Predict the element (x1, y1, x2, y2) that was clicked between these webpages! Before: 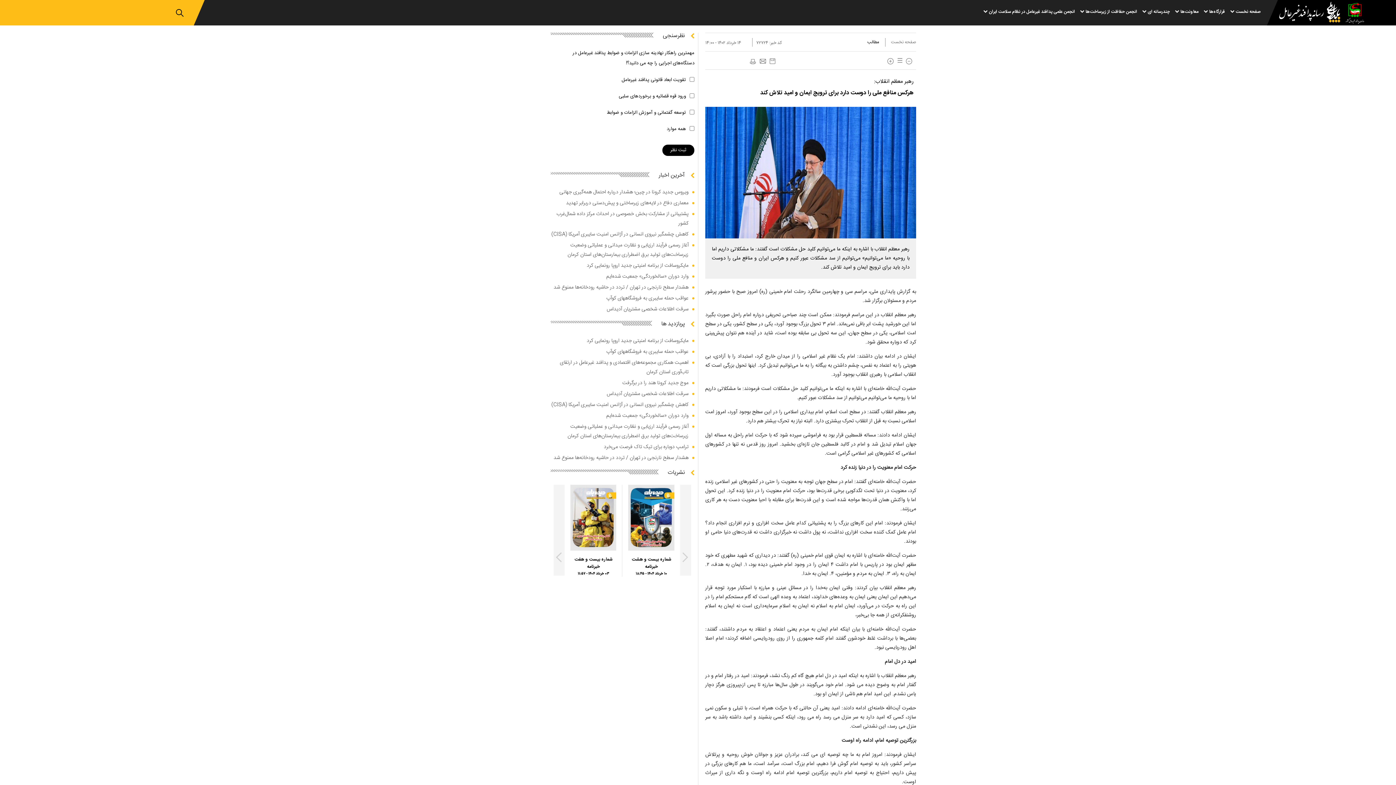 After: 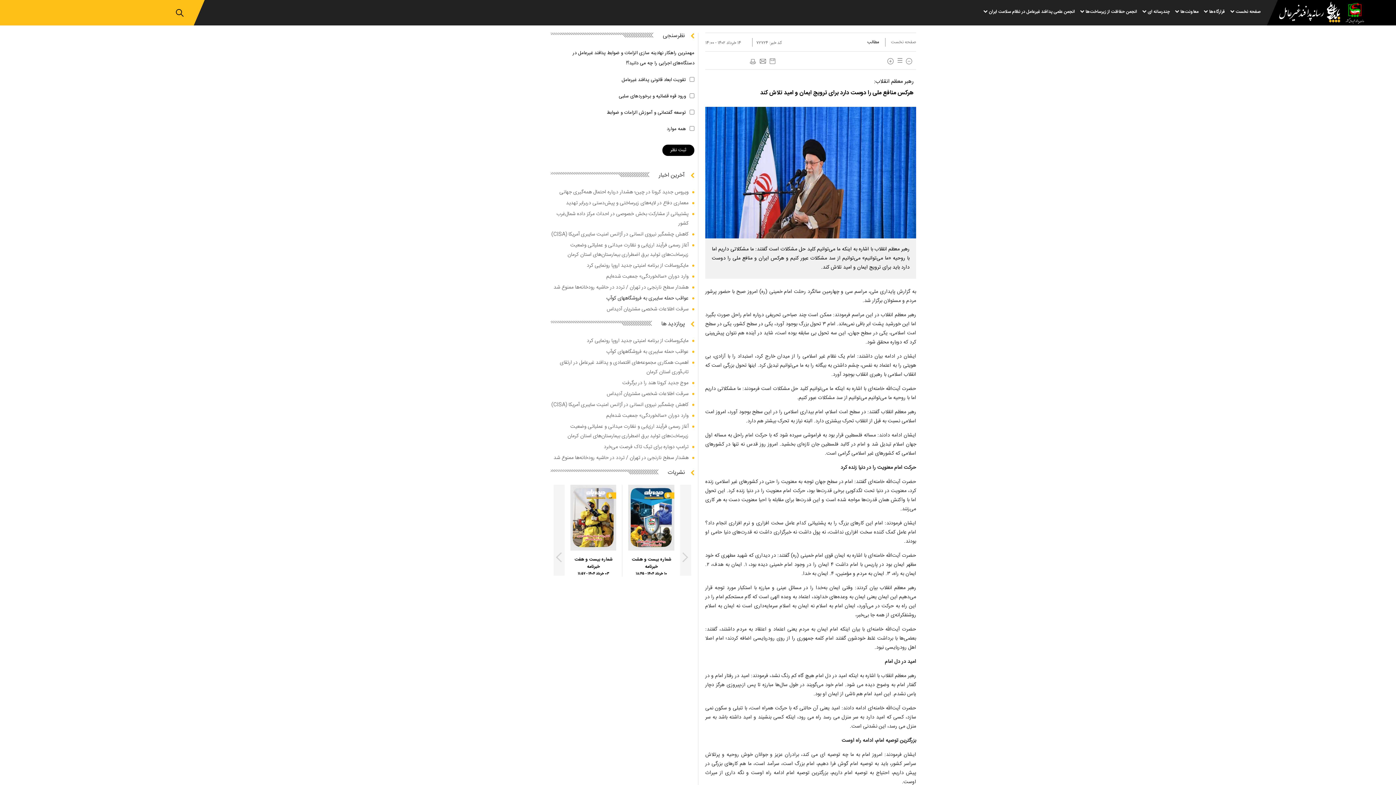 Action: label: عواقب حمله سایبری به فروشگاههای کوآپ bbox: (550, 293, 694, 303)